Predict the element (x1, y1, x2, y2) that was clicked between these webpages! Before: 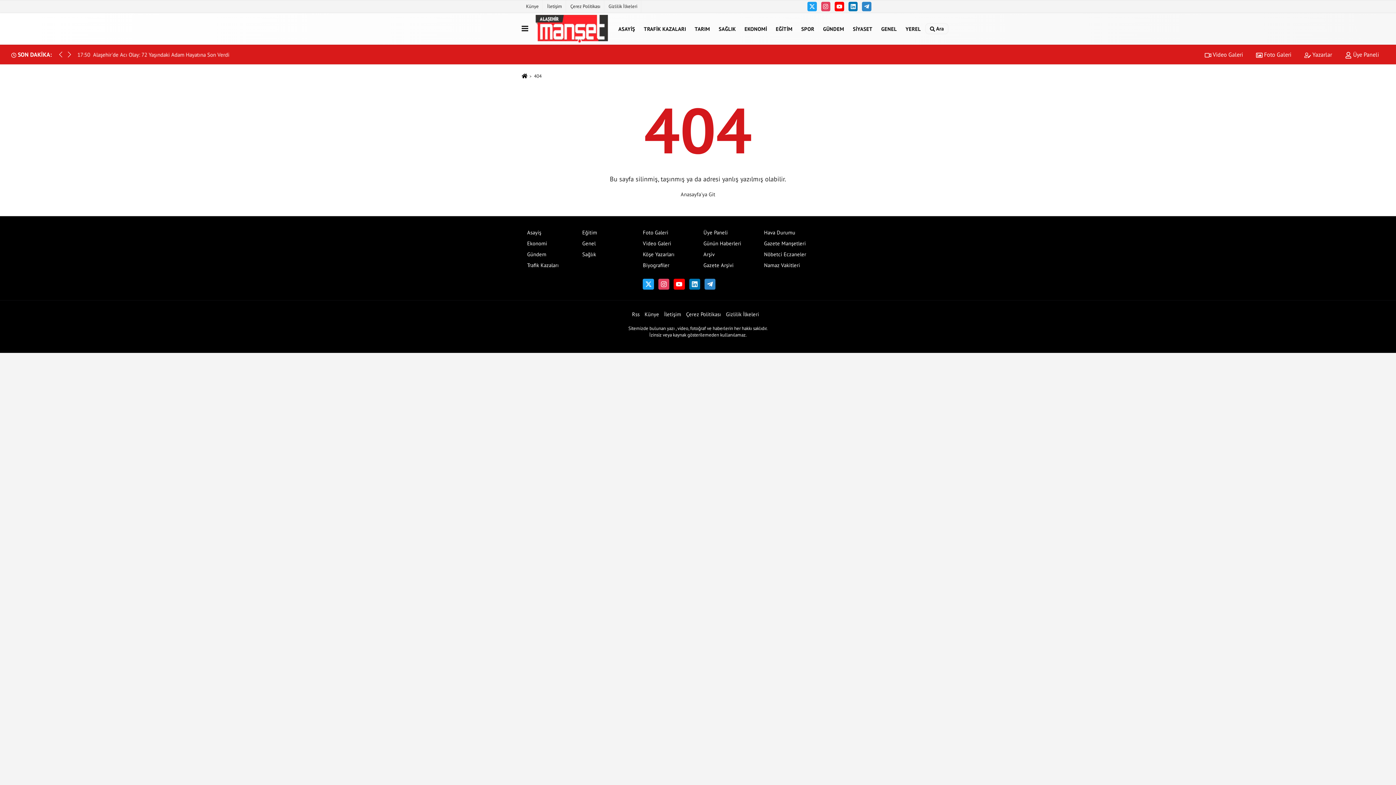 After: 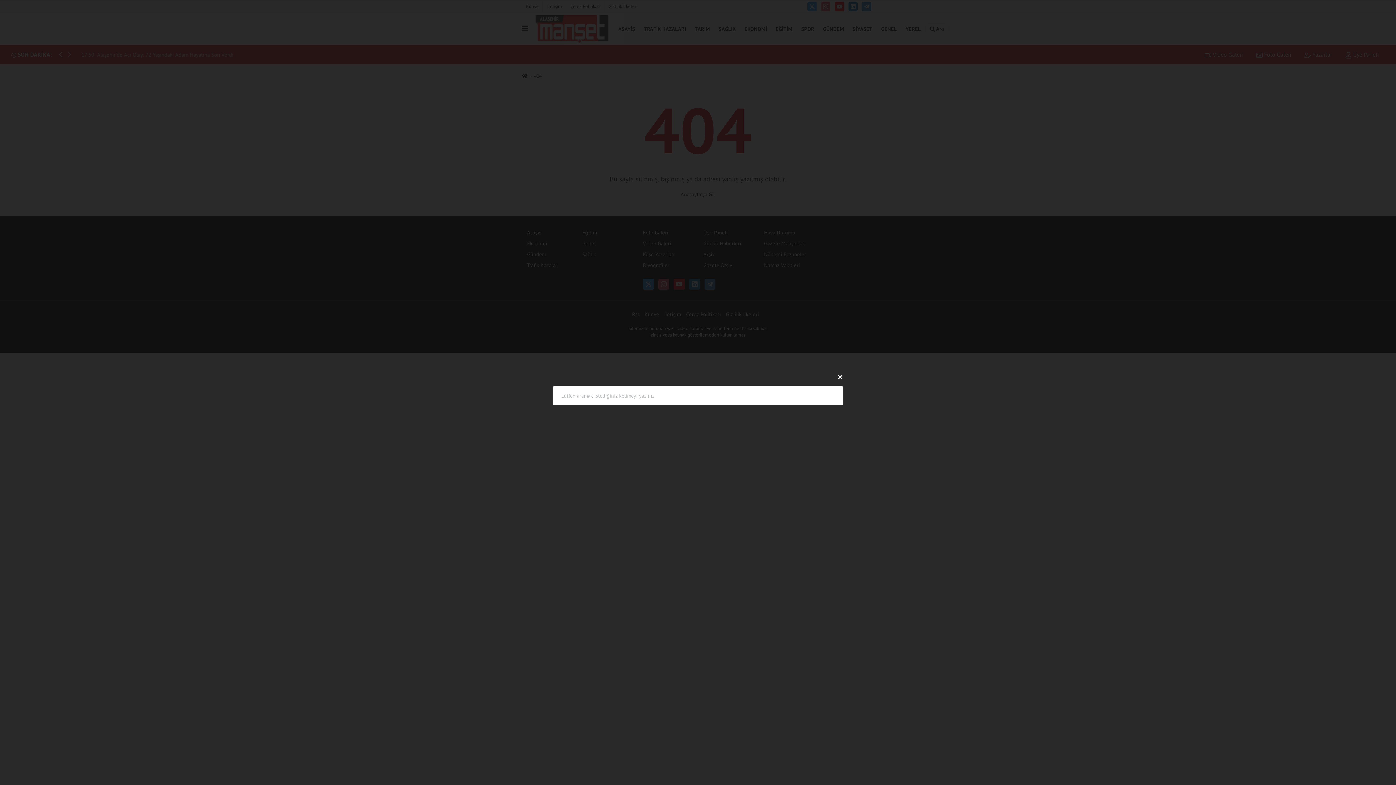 Action: label:  Ara bbox: (925, 23, 948, 34)